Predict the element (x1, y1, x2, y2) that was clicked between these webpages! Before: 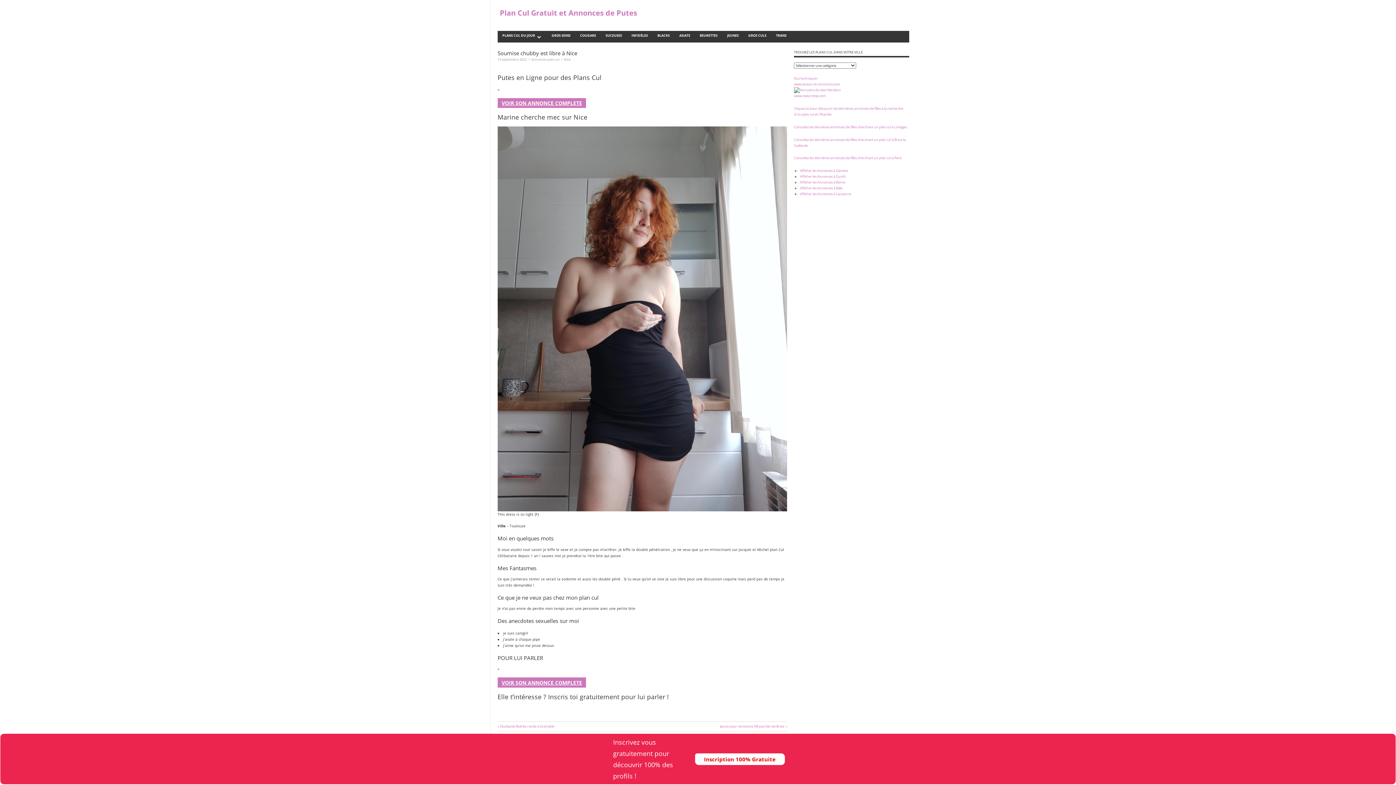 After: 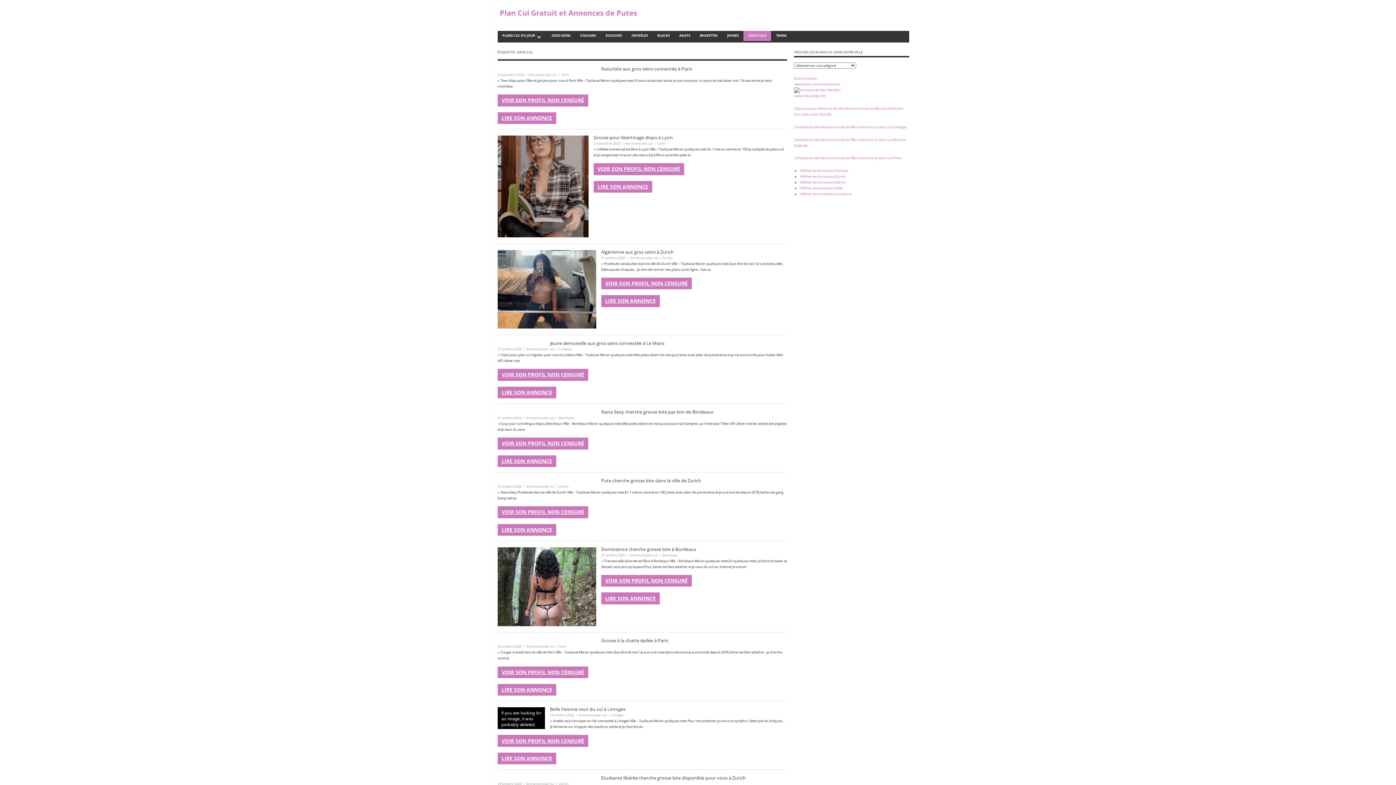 Action: label: GROS CULS bbox: (743, 30, 771, 41)